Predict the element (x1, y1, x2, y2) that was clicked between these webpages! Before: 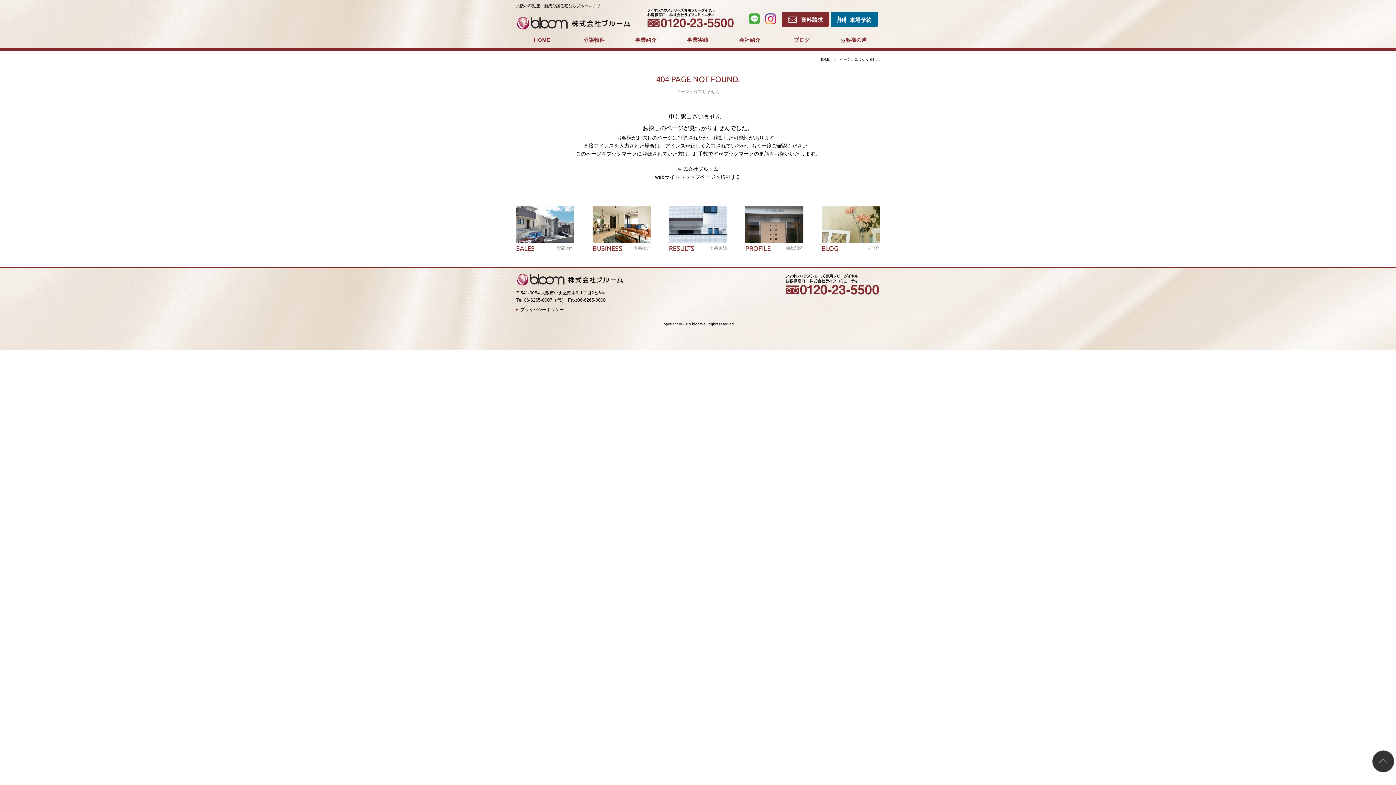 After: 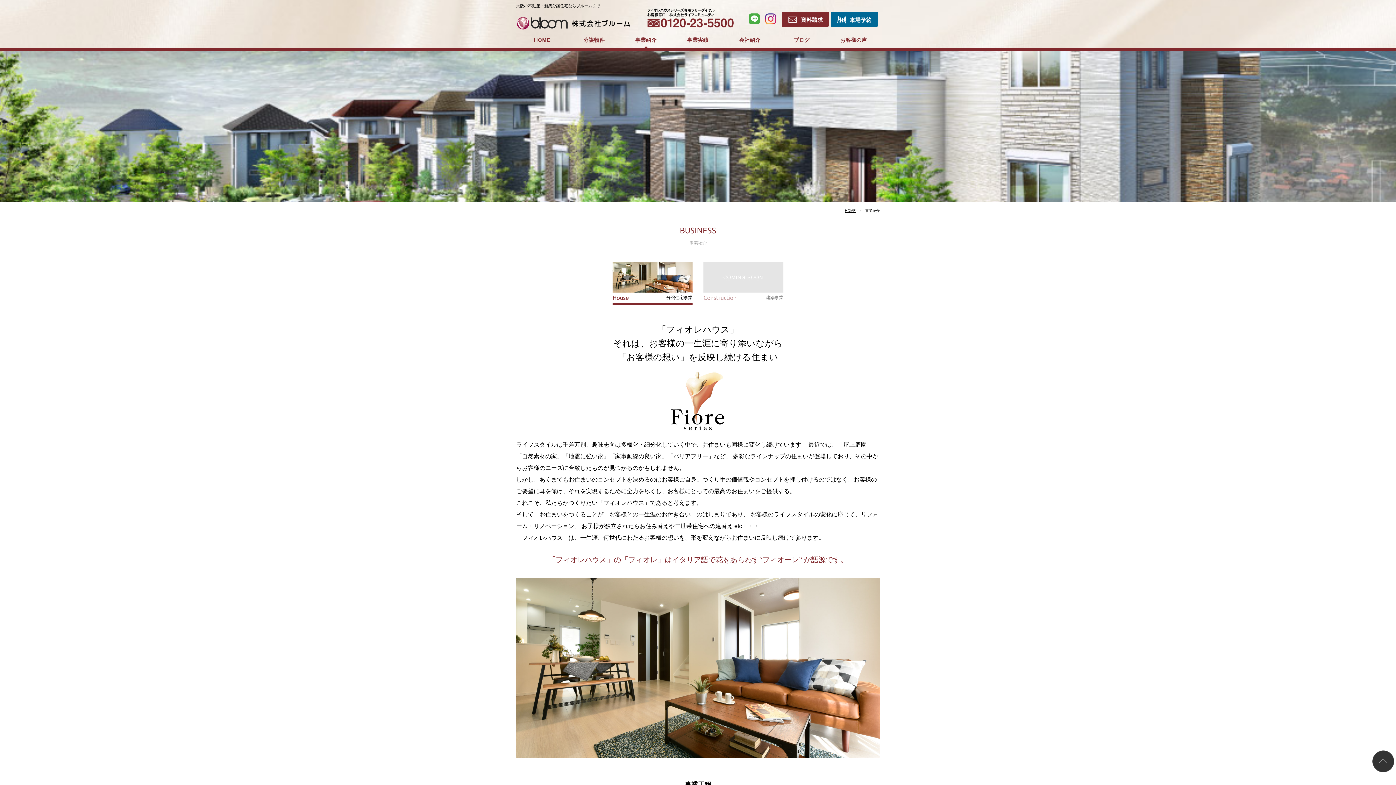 Action: bbox: (592, 206, 650, 242) label: BUSINESS

事業紹介